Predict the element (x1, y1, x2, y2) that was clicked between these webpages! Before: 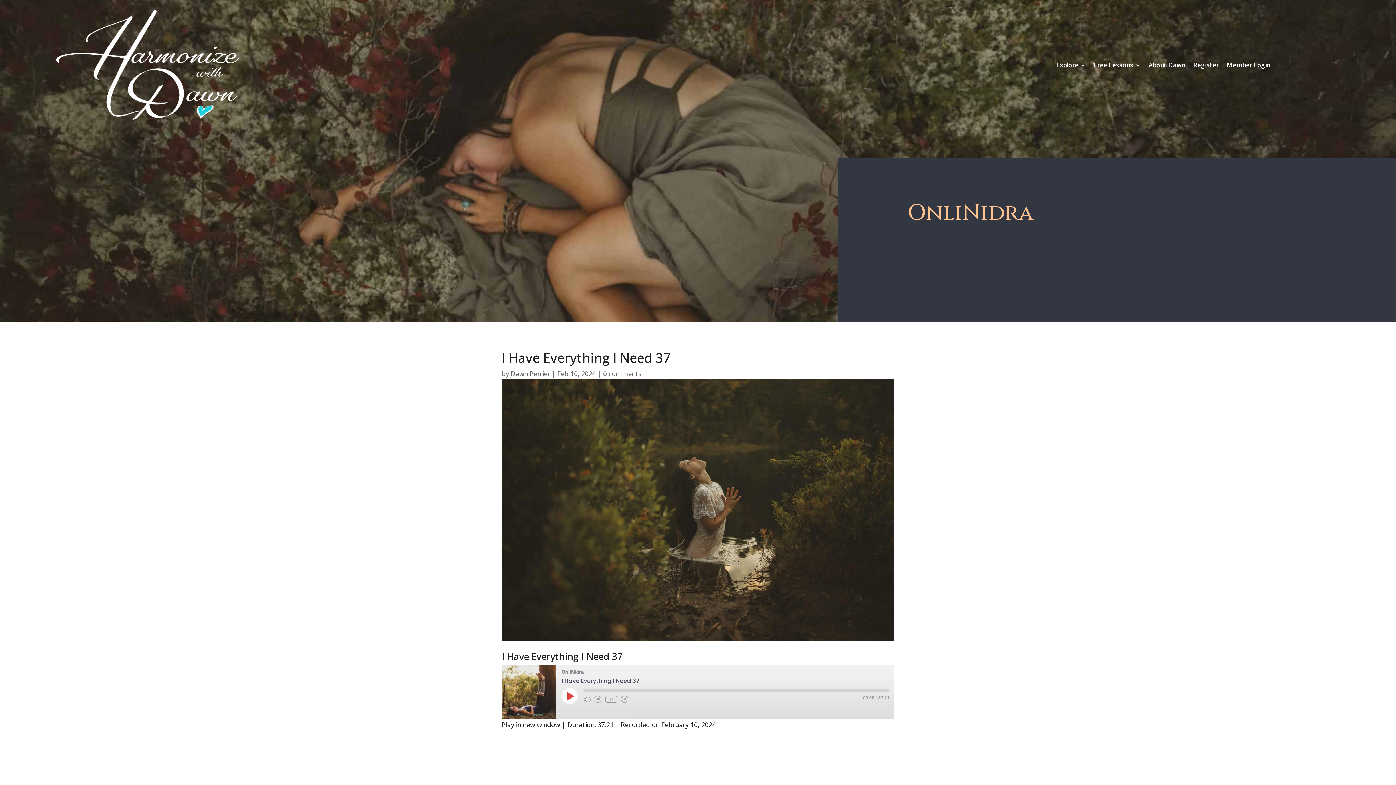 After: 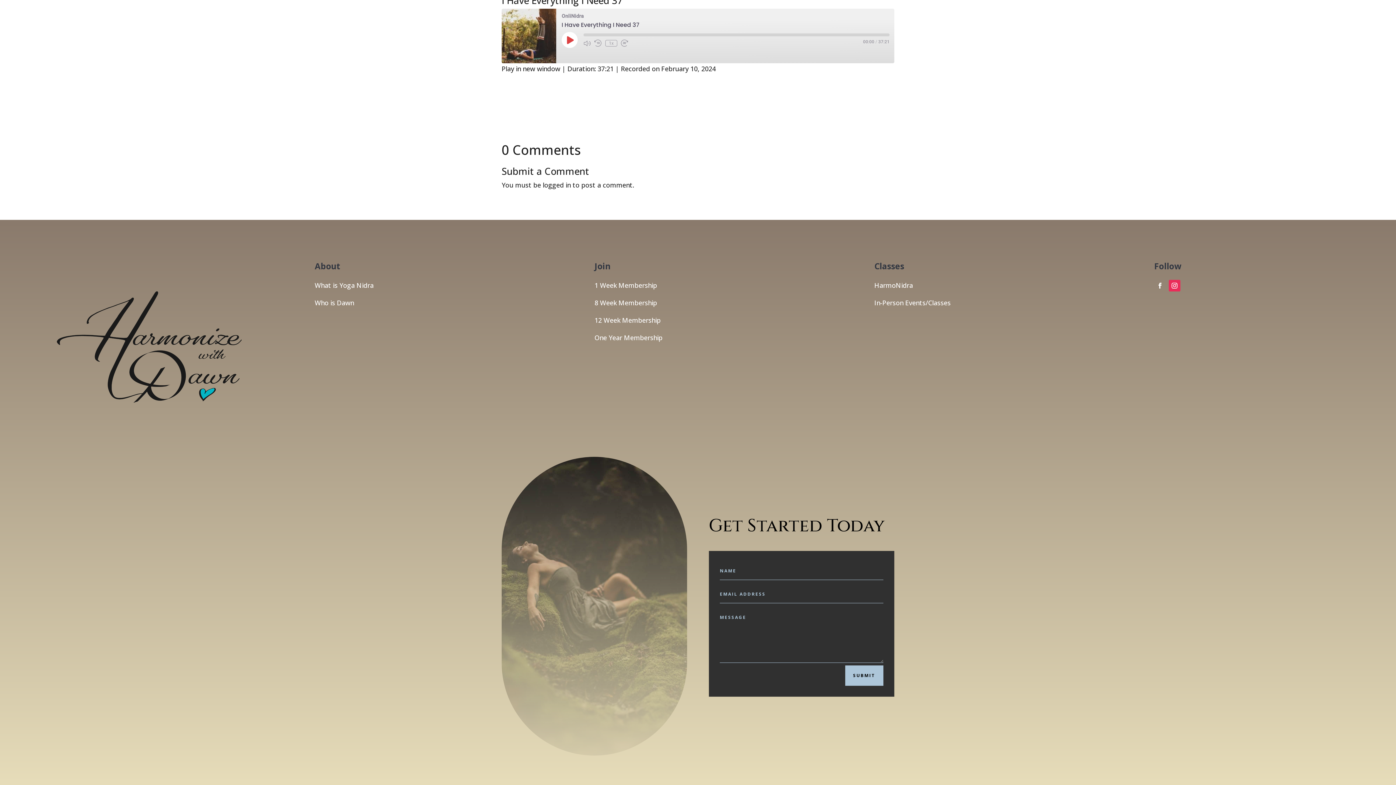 Action: bbox: (603, 369, 641, 378) label: 0 comments